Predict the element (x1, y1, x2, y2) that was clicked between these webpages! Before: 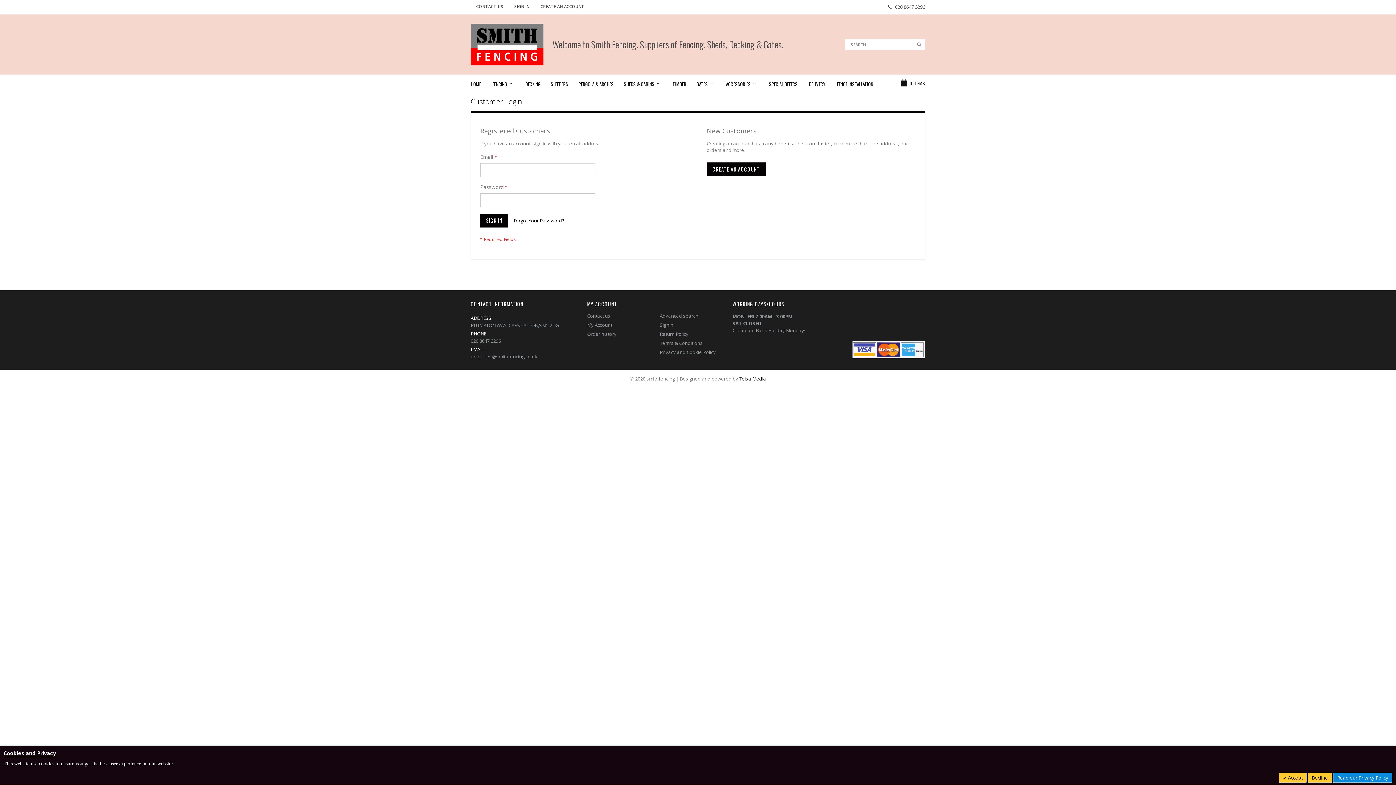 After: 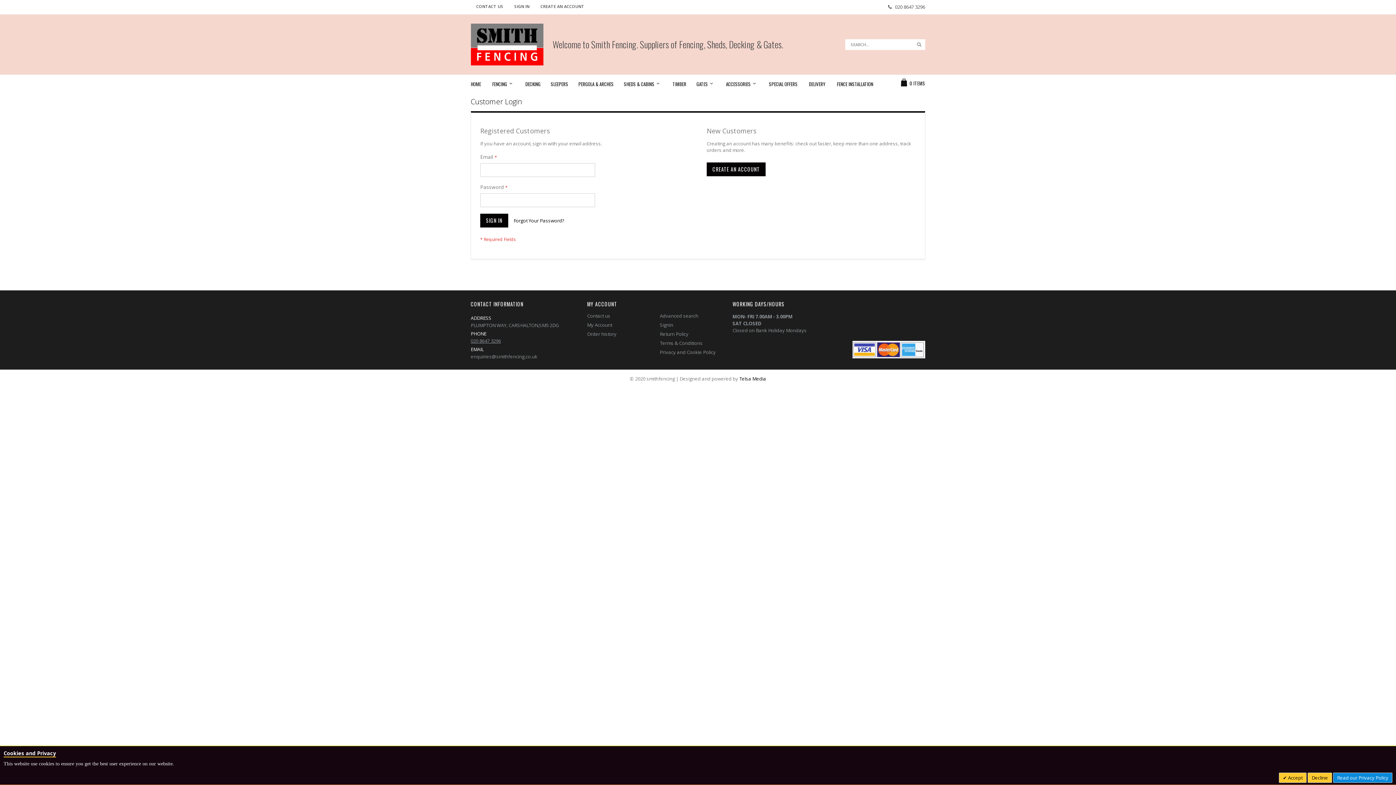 Action: label: 020 8647 3296 bbox: (470, 337, 501, 344)